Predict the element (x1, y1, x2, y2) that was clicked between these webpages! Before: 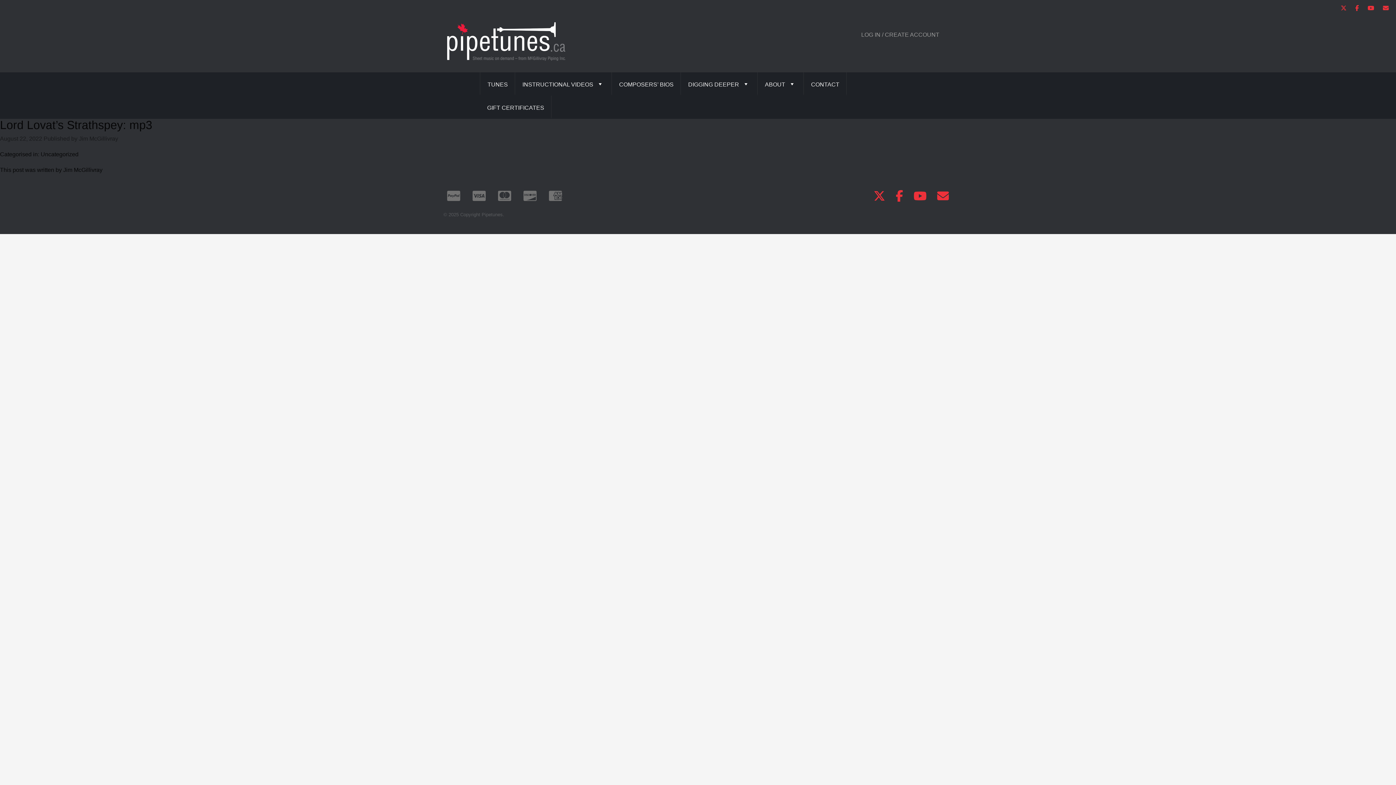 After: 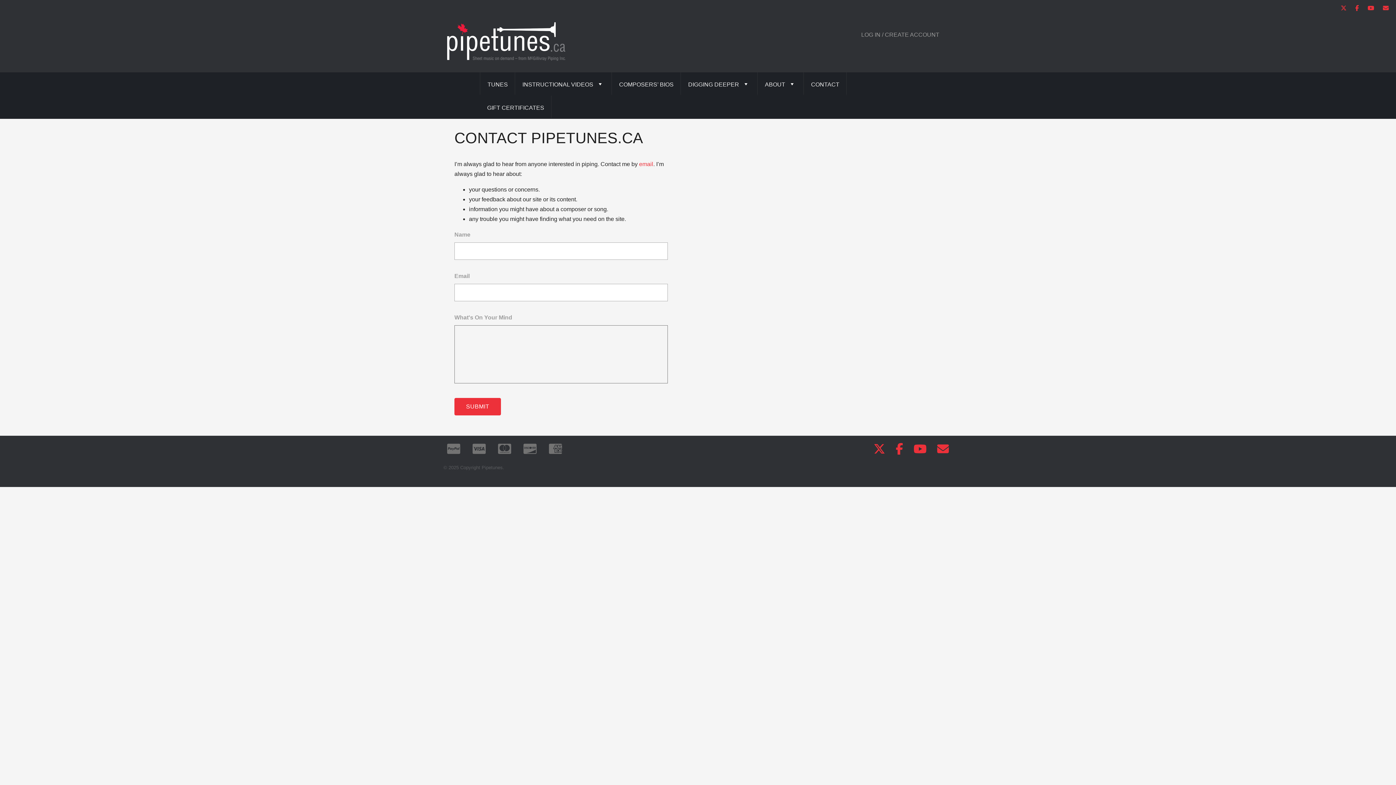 Action: label: CONTACT bbox: (804, 72, 846, 95)